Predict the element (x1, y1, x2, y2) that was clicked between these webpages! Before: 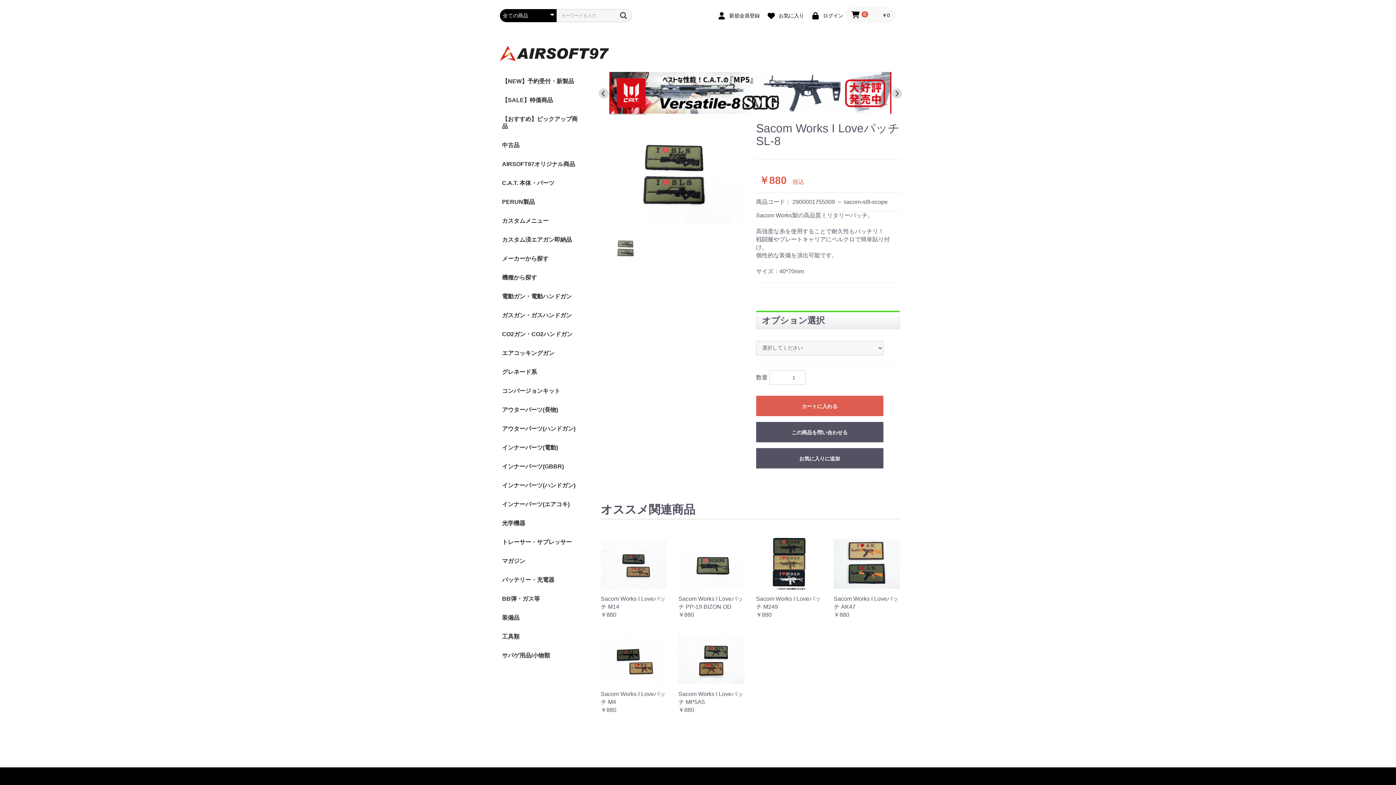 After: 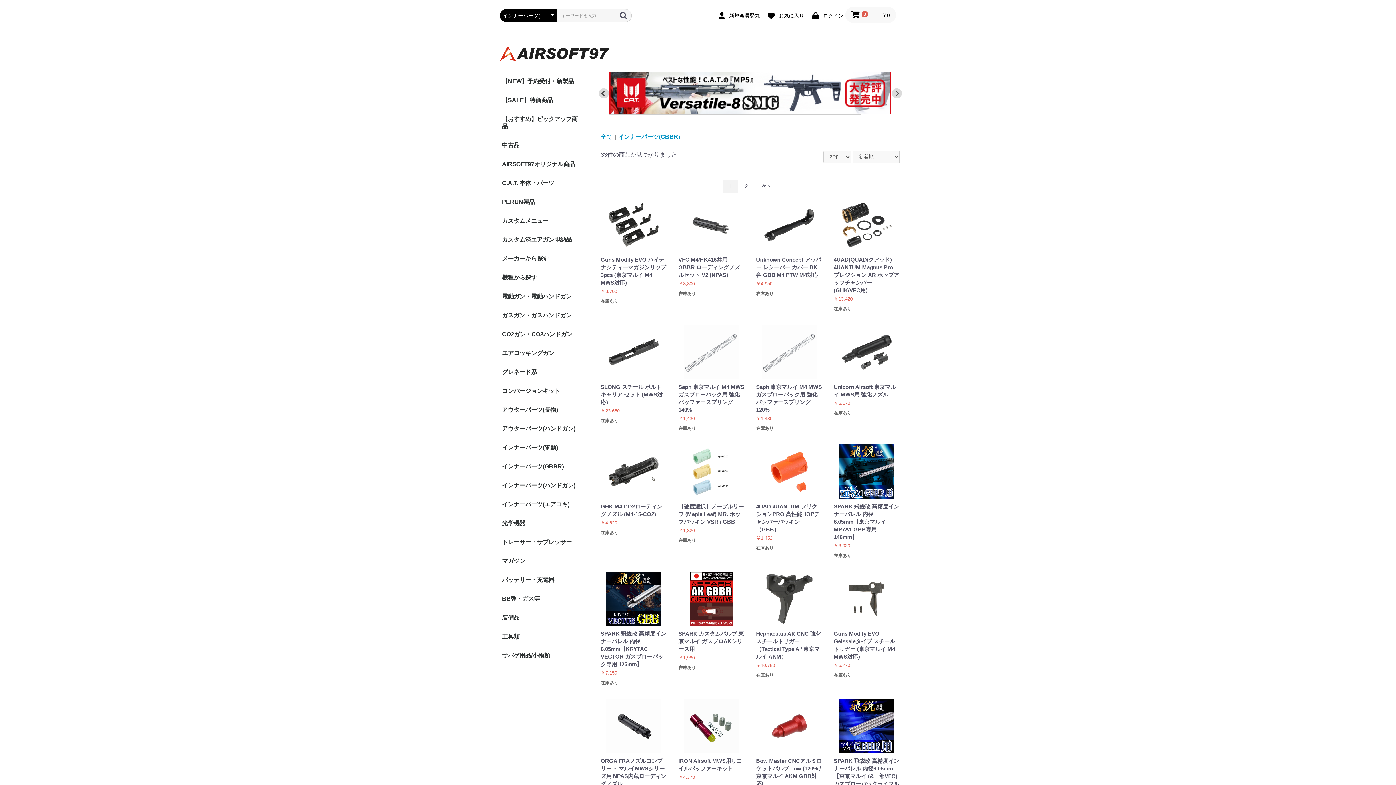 Action: label: インナーパーツ(GBBR) bbox: (496, 457, 586, 476)